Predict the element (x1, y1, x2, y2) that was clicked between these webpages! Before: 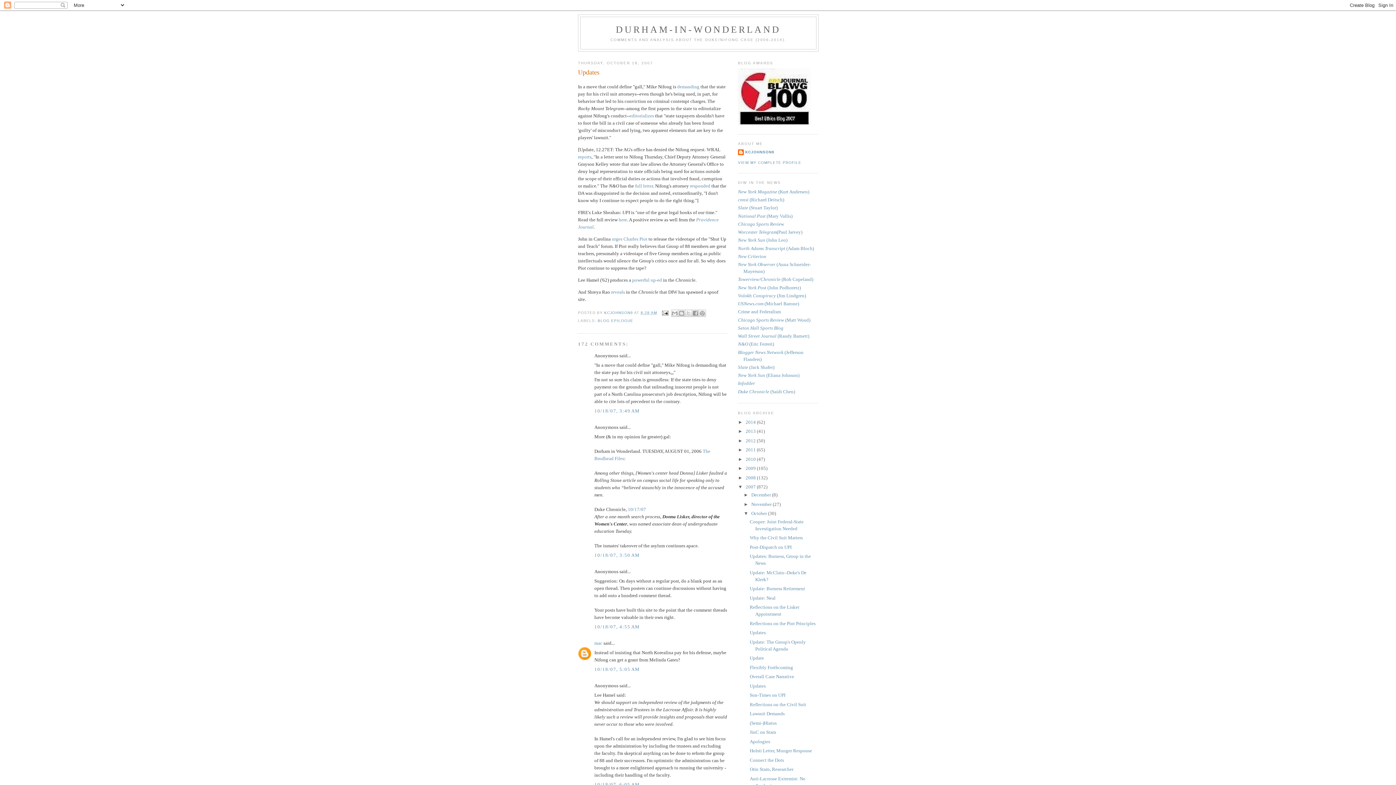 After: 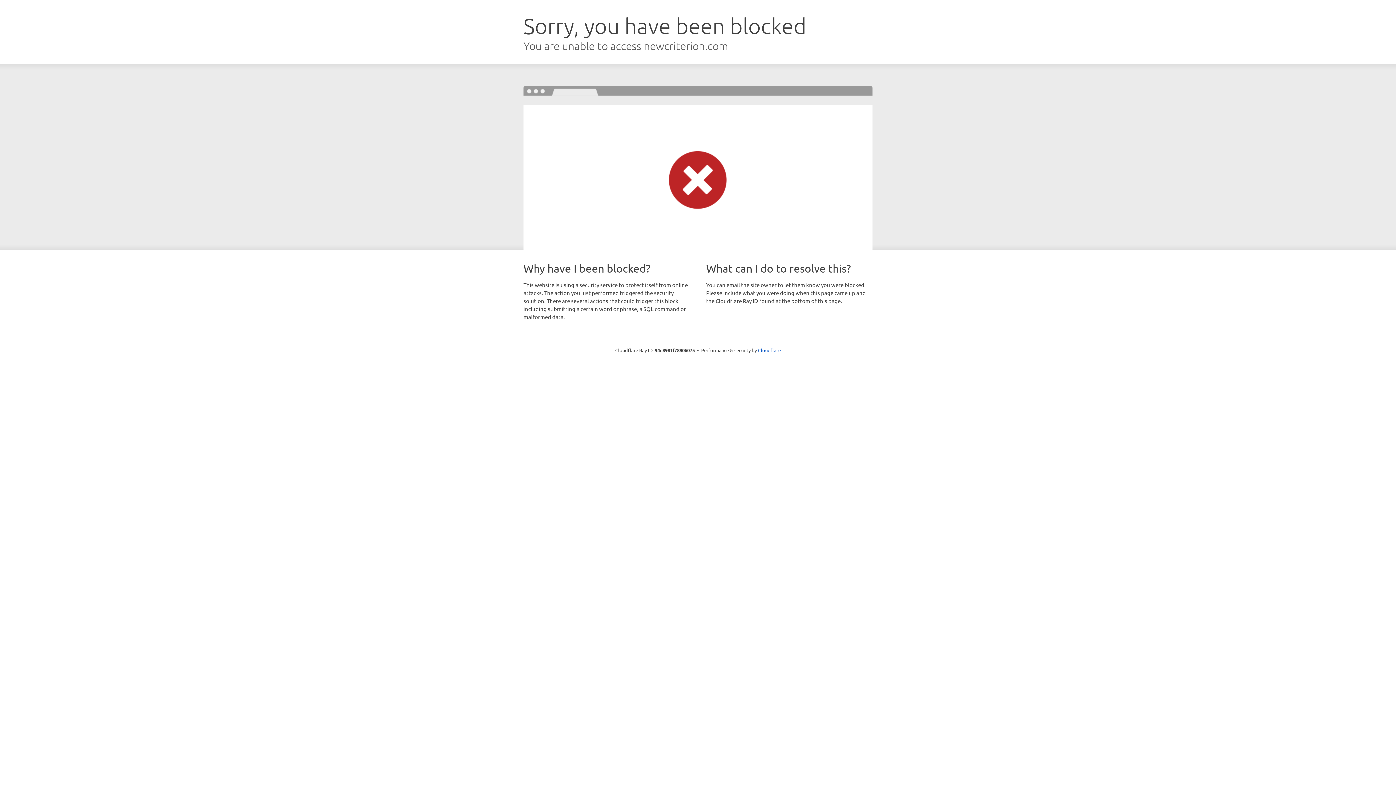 Action: label: New Criterion bbox: (738, 253, 766, 259)